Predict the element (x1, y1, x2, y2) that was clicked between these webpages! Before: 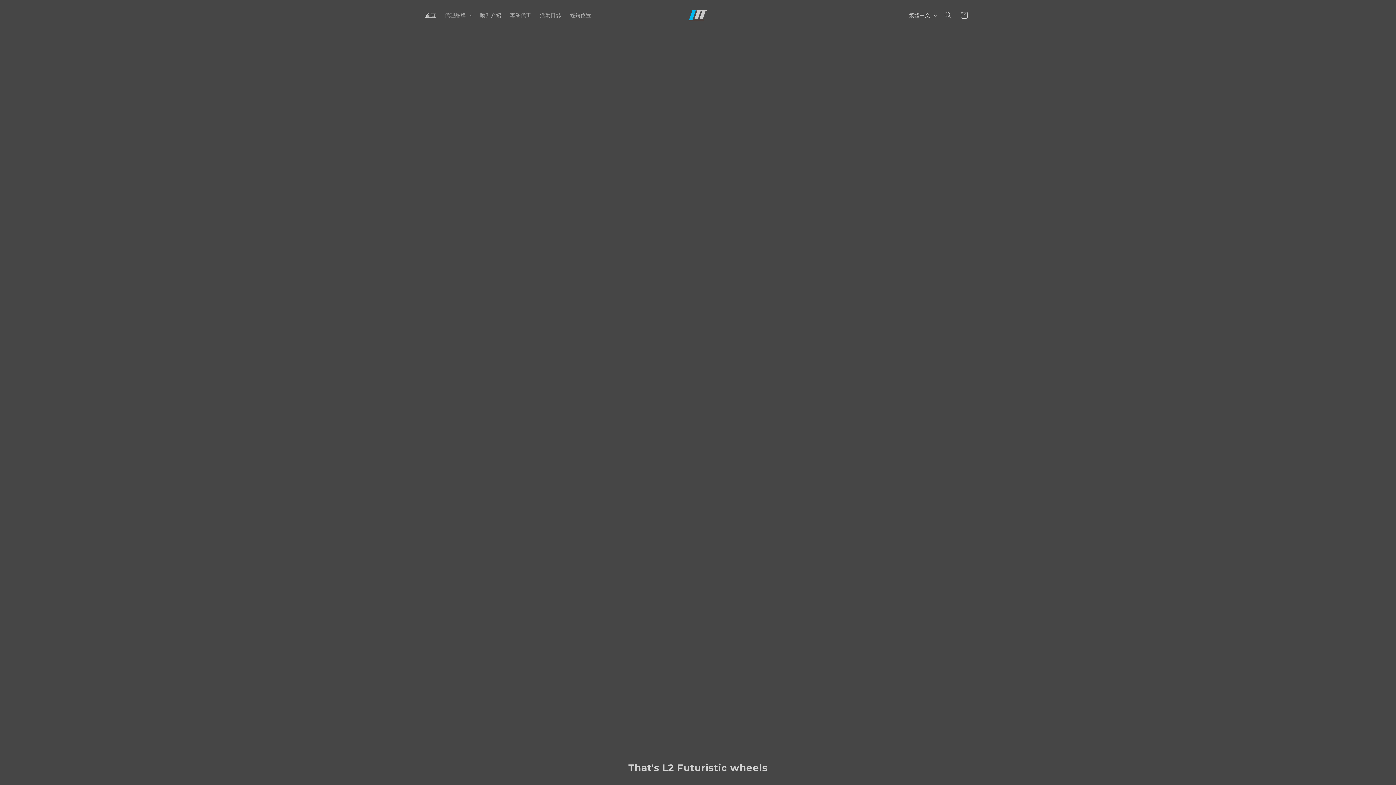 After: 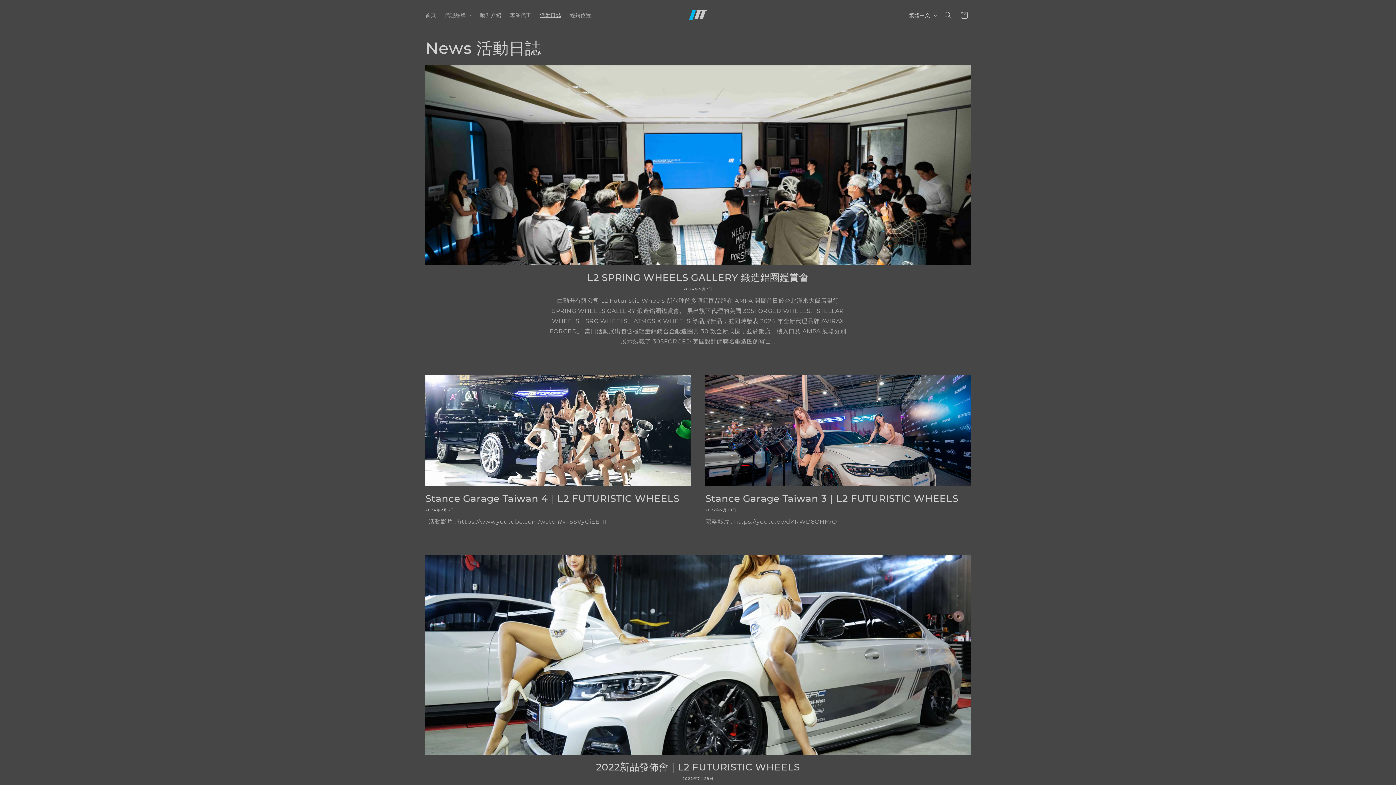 Action: label: 活動日誌 bbox: (535, 7, 565, 22)